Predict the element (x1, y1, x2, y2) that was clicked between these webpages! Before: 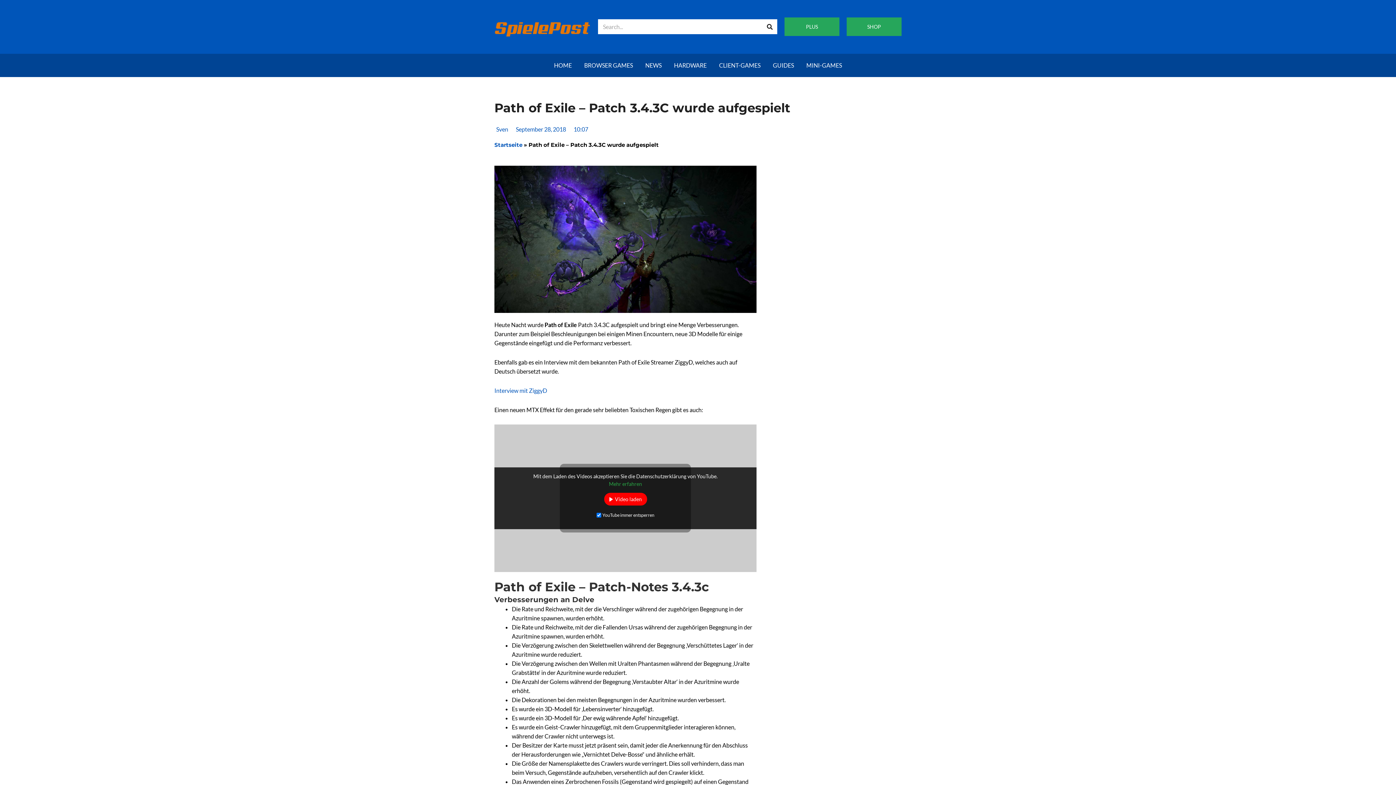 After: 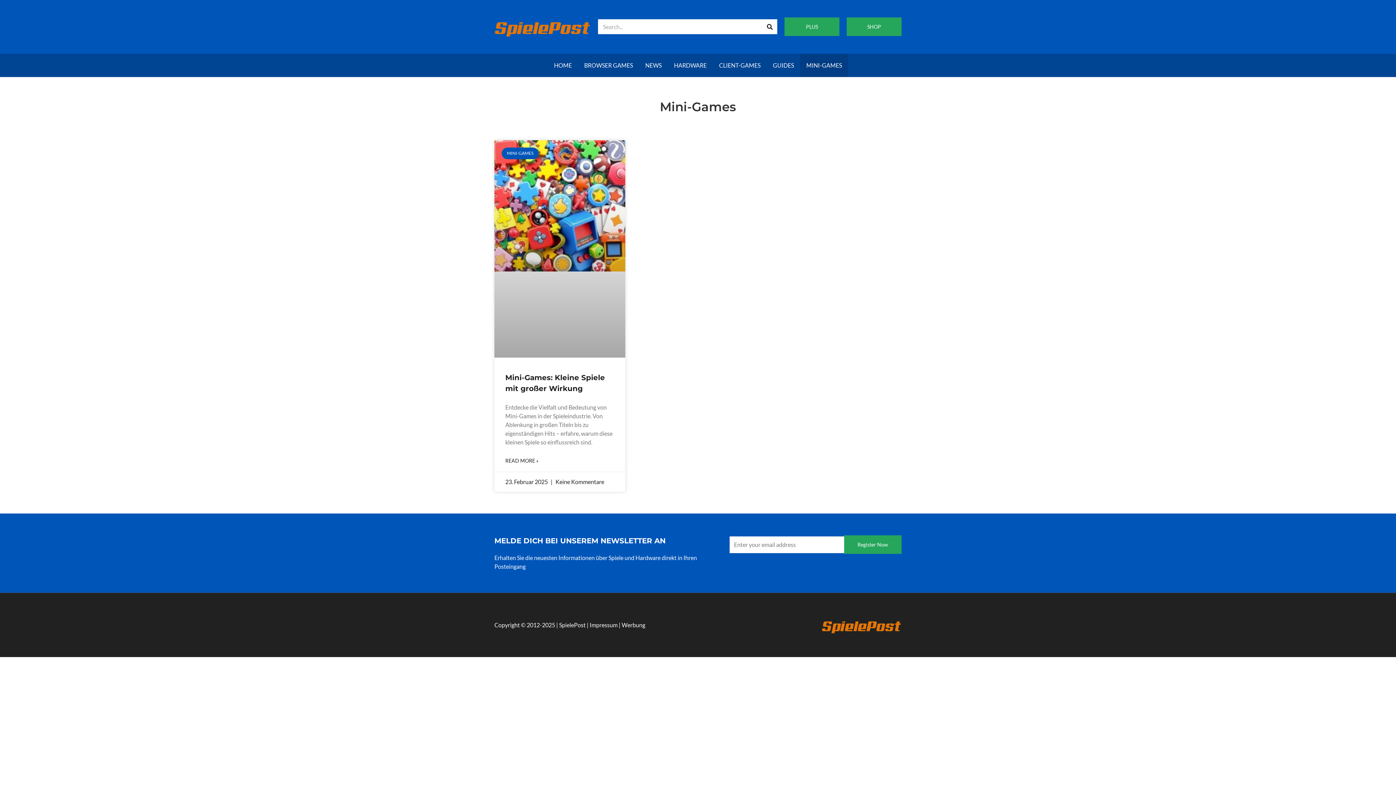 Action: bbox: (800, 53, 848, 76) label: MINI-GAMES